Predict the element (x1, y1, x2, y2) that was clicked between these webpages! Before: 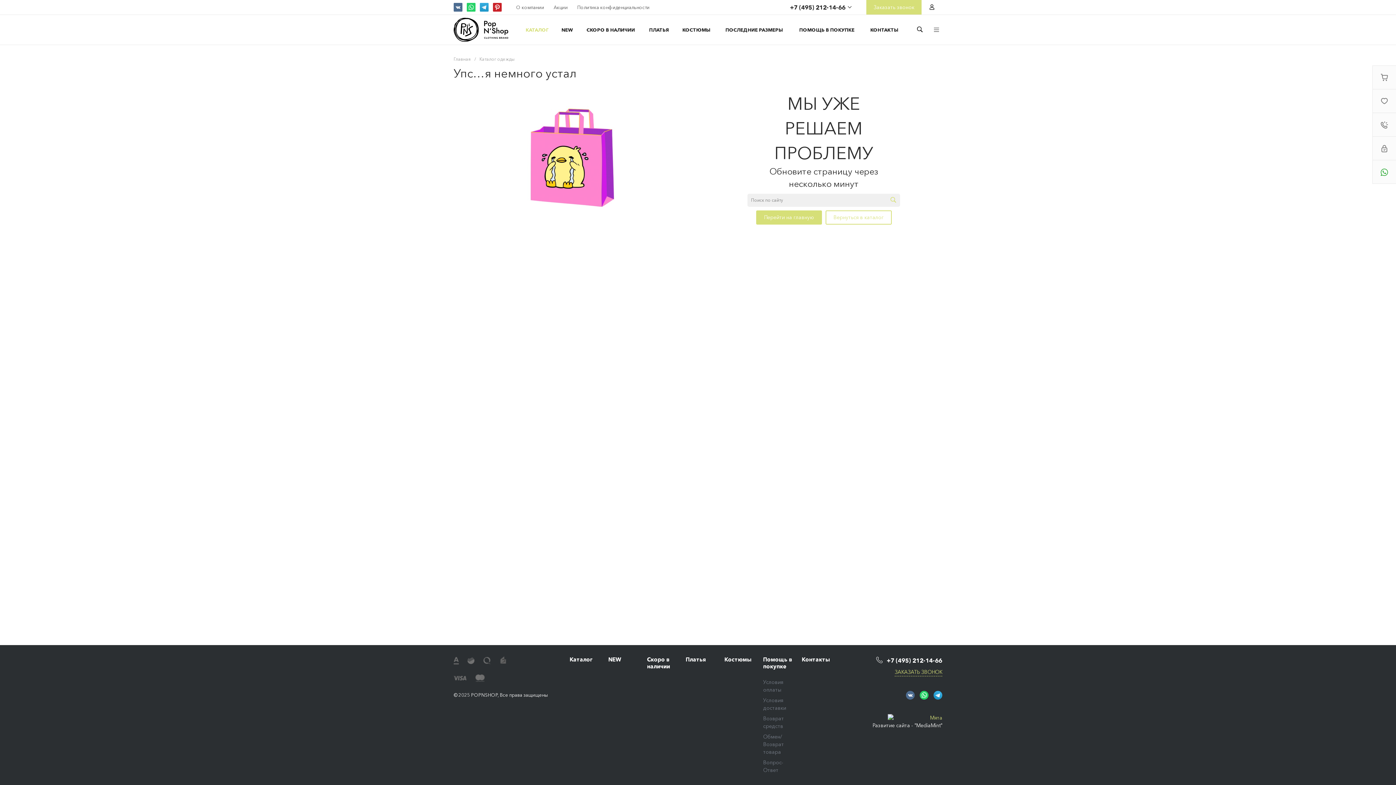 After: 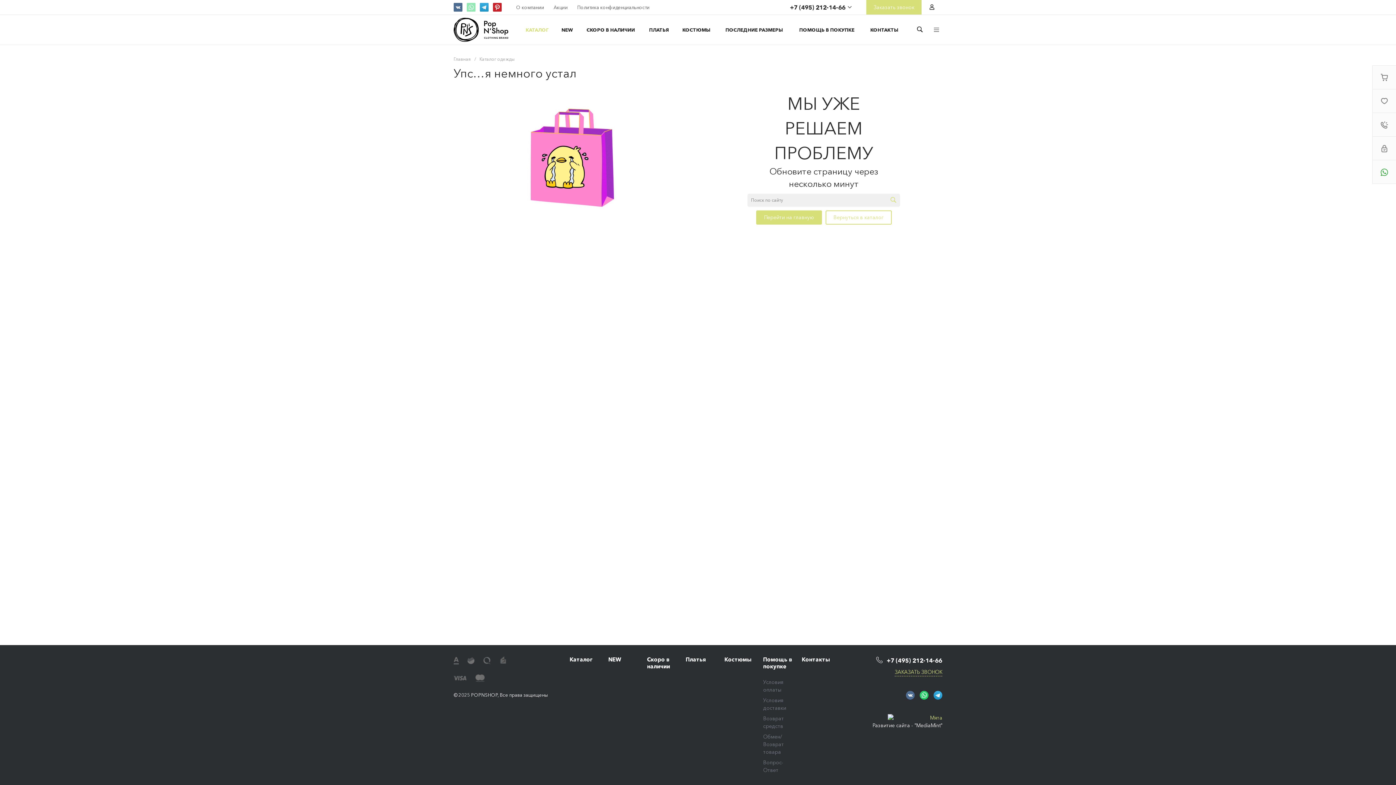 Action: bbox: (466, 2, 475, 11)